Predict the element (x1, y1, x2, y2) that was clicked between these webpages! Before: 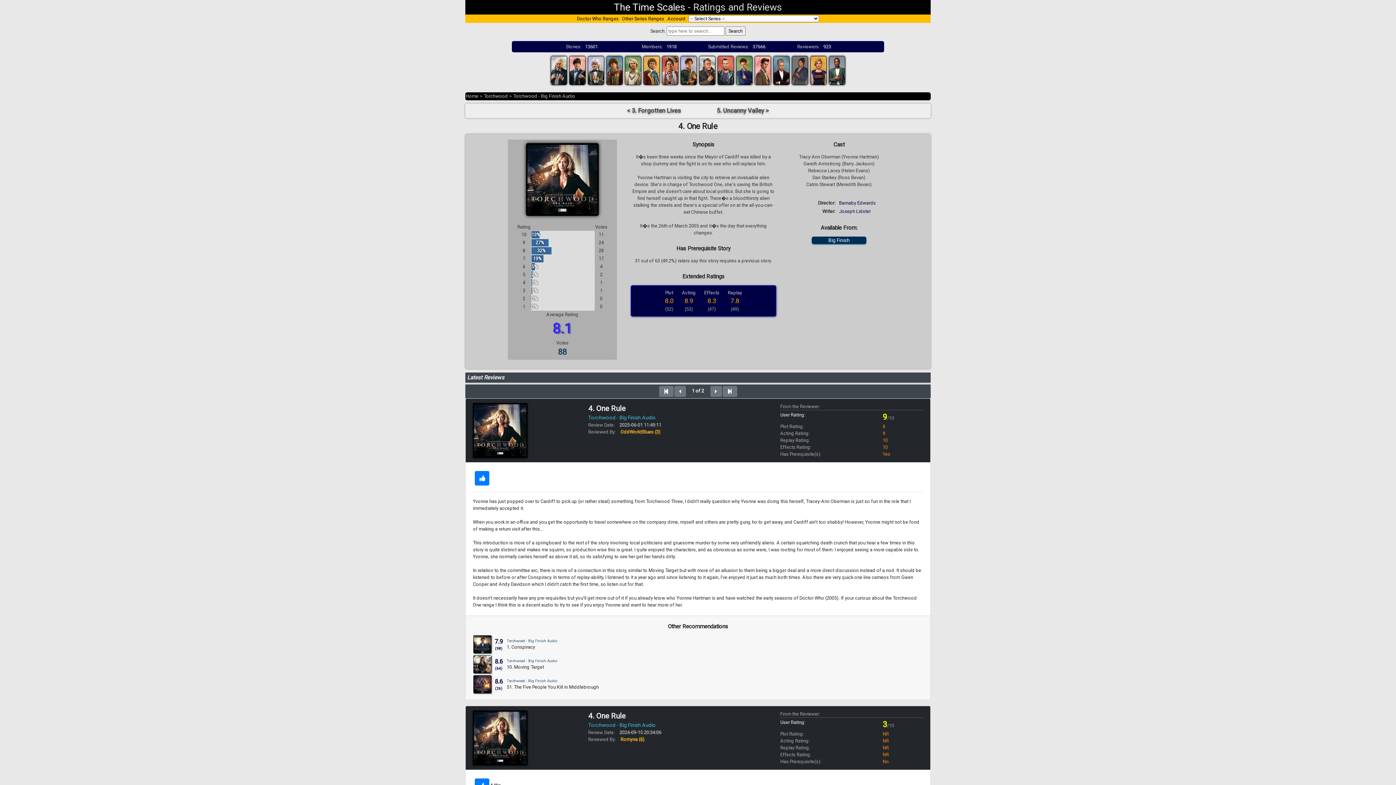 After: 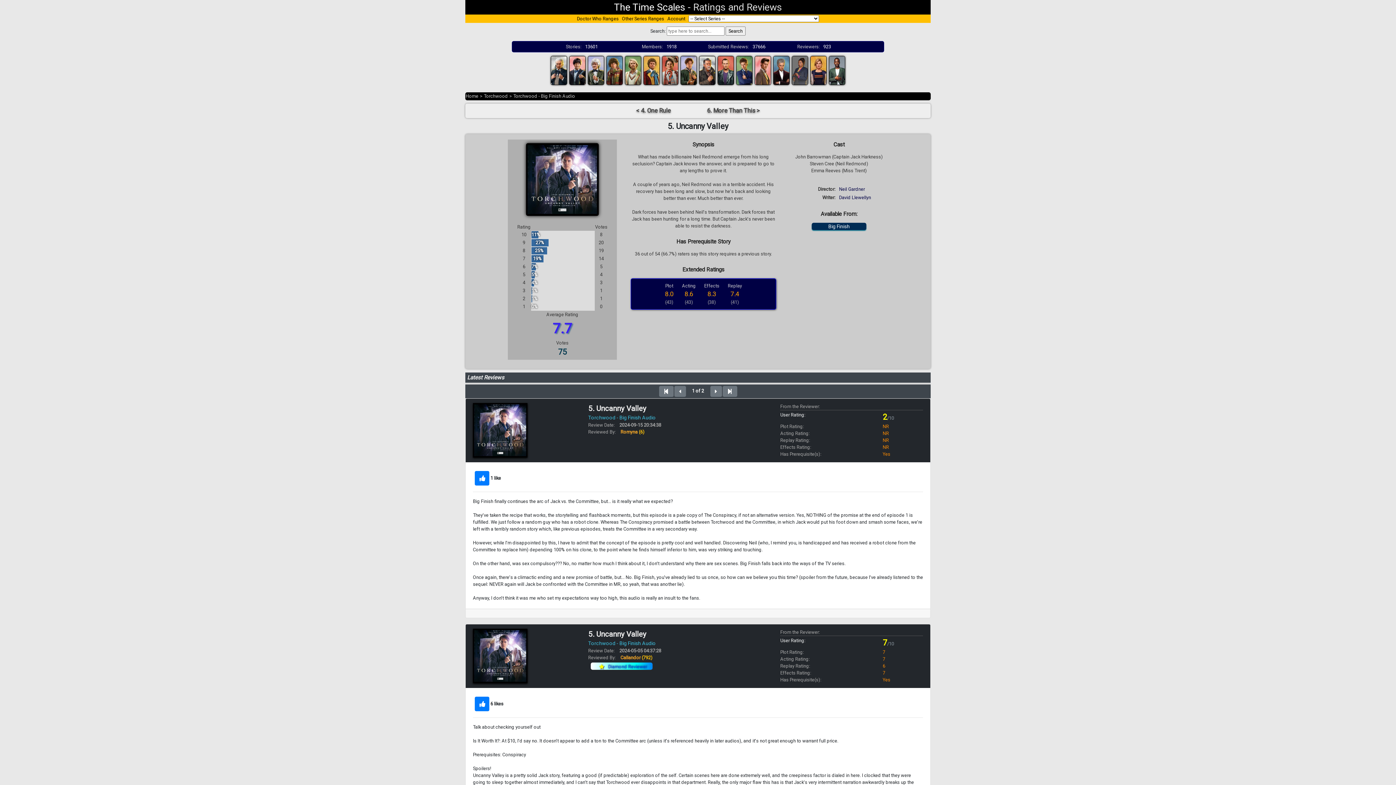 Action: label: 5. Uncanny Valley > bbox: (698, 107, 787, 114)